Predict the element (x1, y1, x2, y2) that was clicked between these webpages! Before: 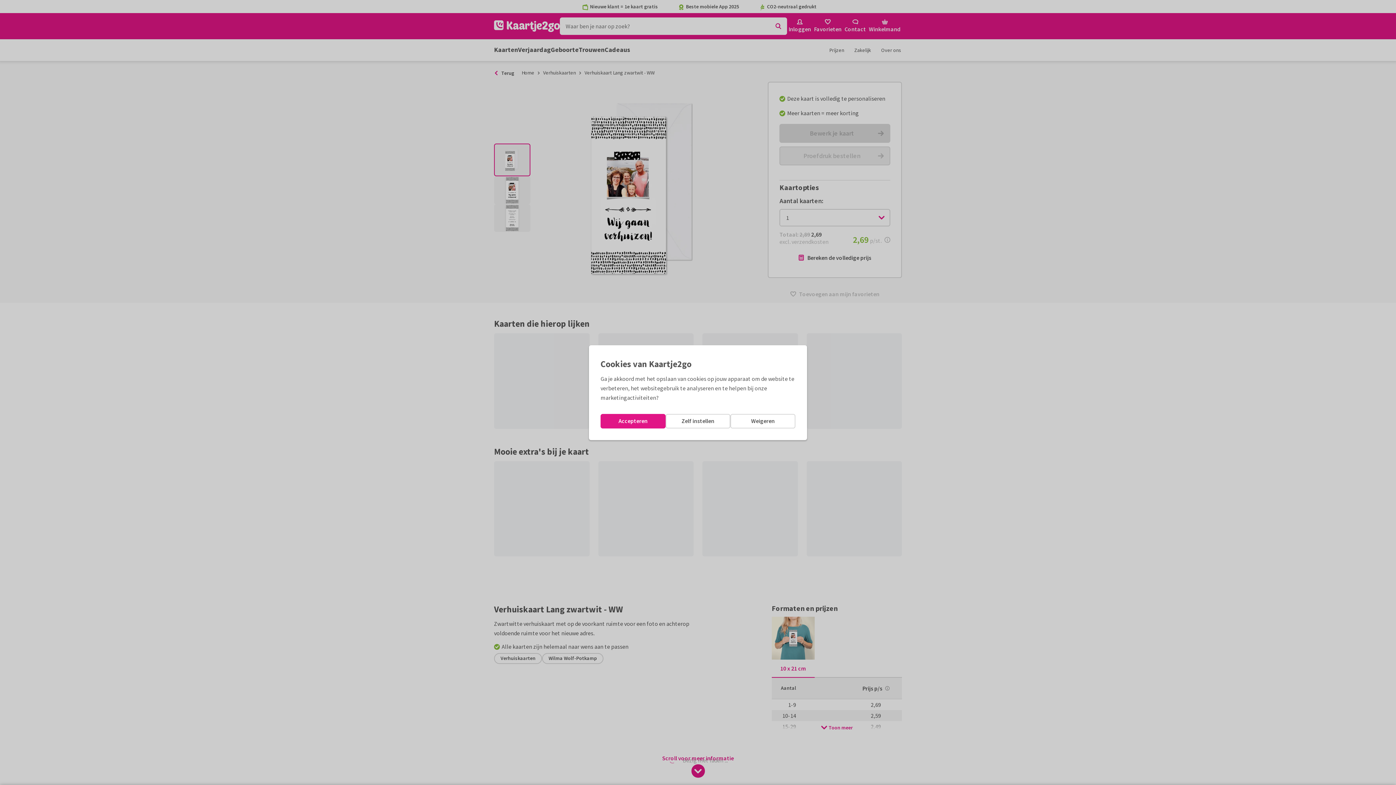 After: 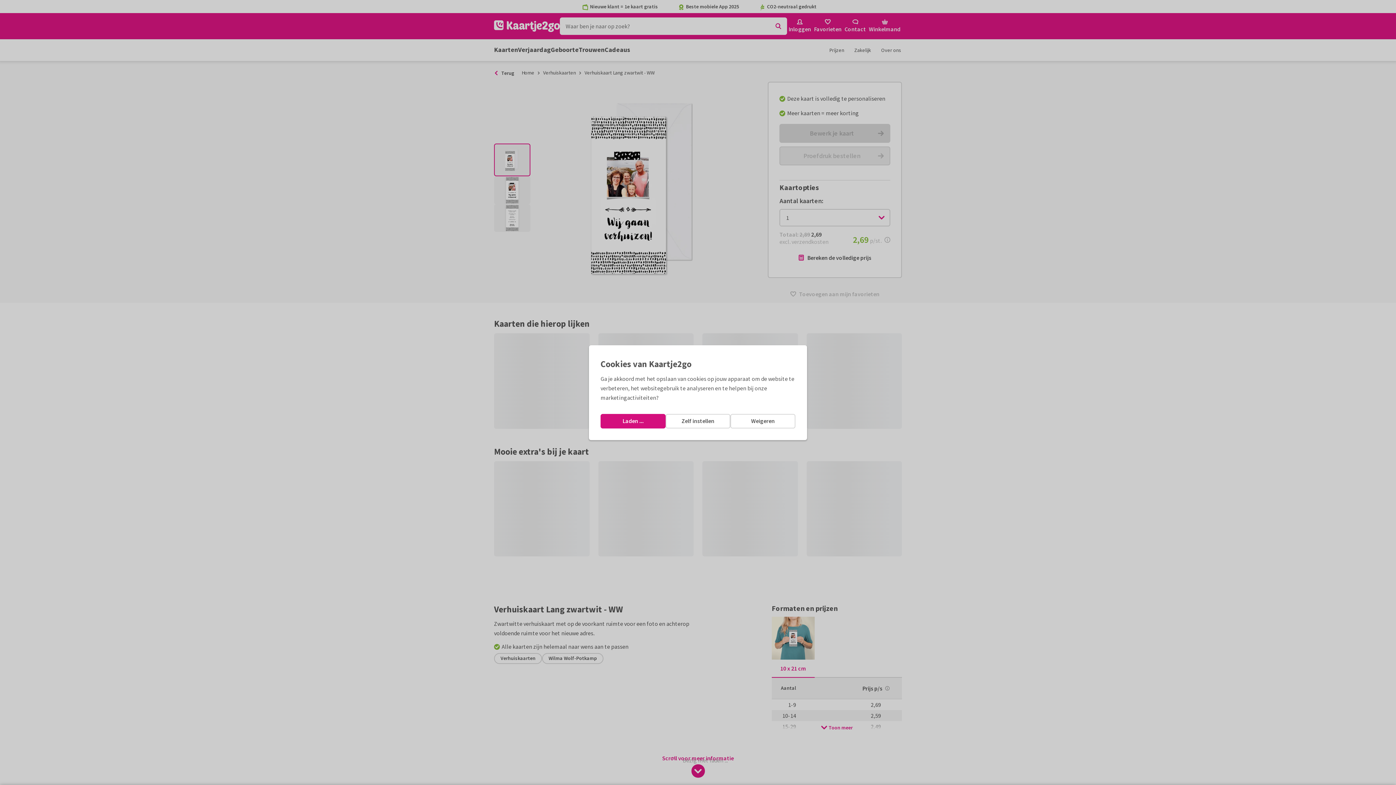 Action: bbox: (600, 414, 665, 428) label: Accepteren